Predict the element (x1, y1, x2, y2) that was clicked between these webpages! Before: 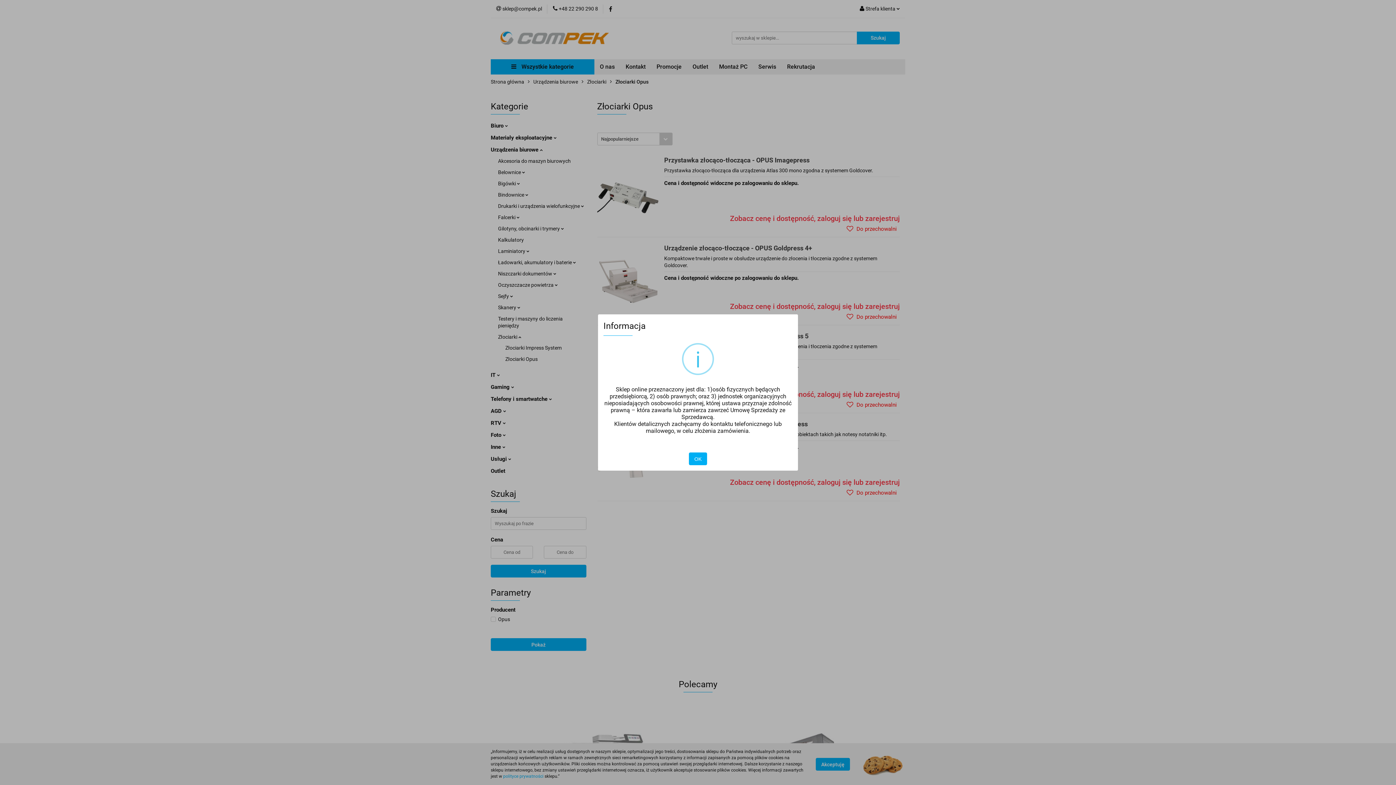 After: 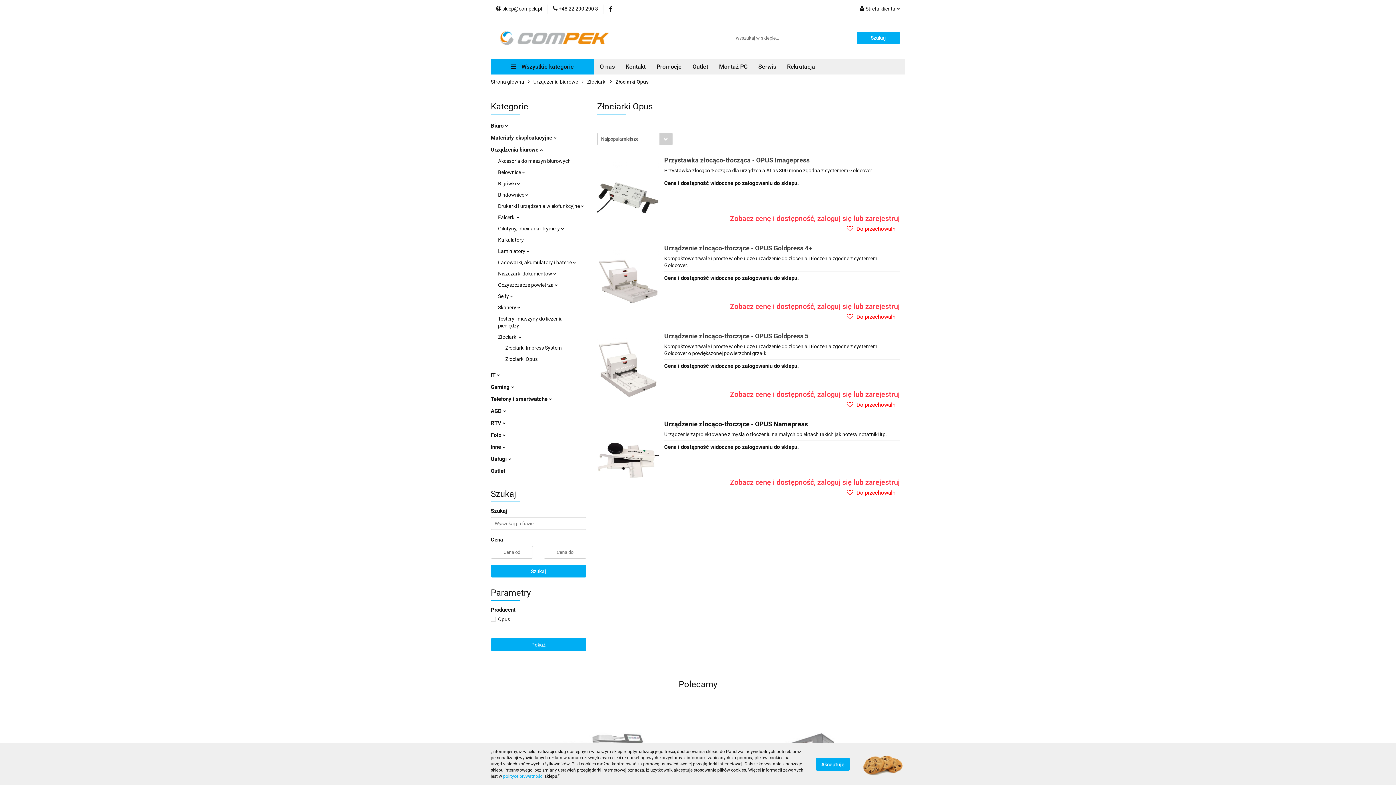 Action: bbox: (689, 452, 707, 465) label: OK